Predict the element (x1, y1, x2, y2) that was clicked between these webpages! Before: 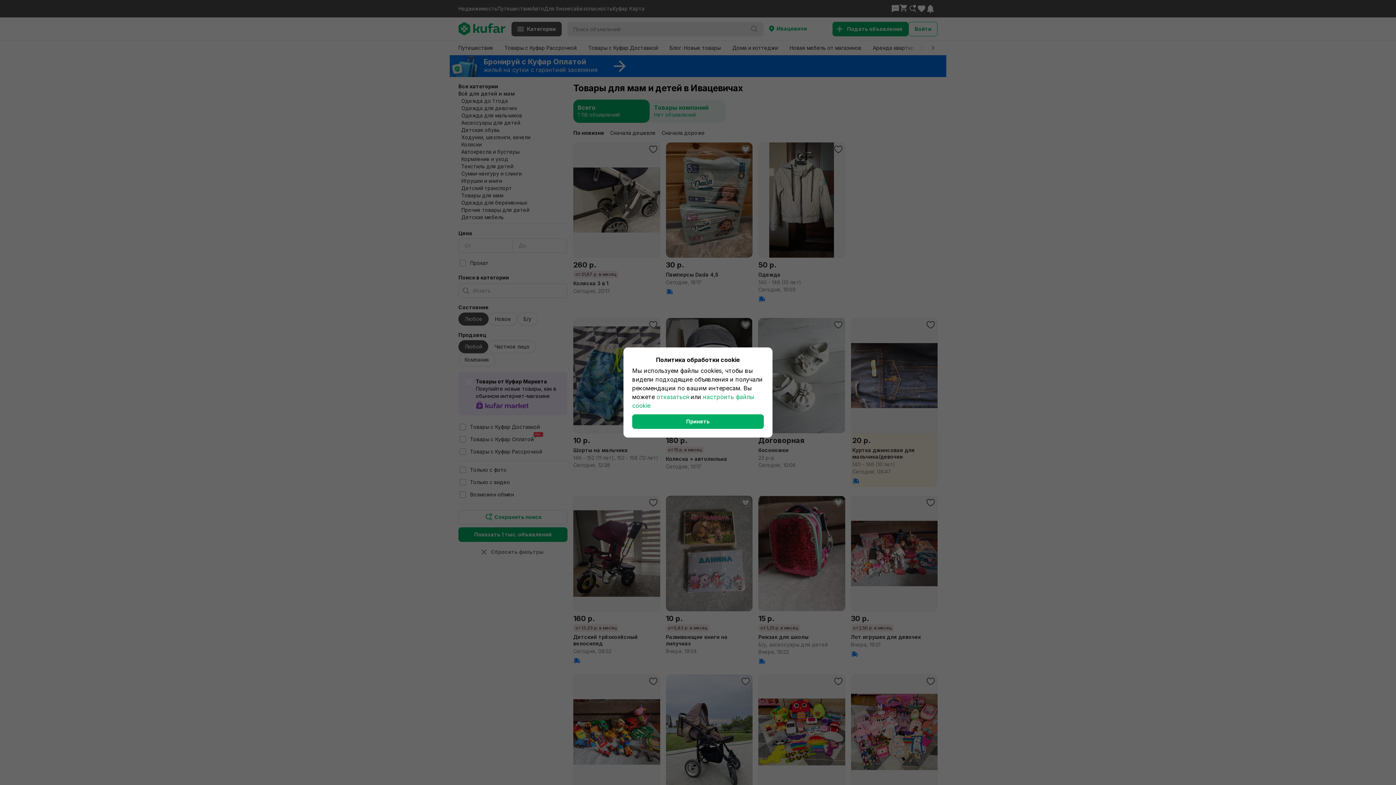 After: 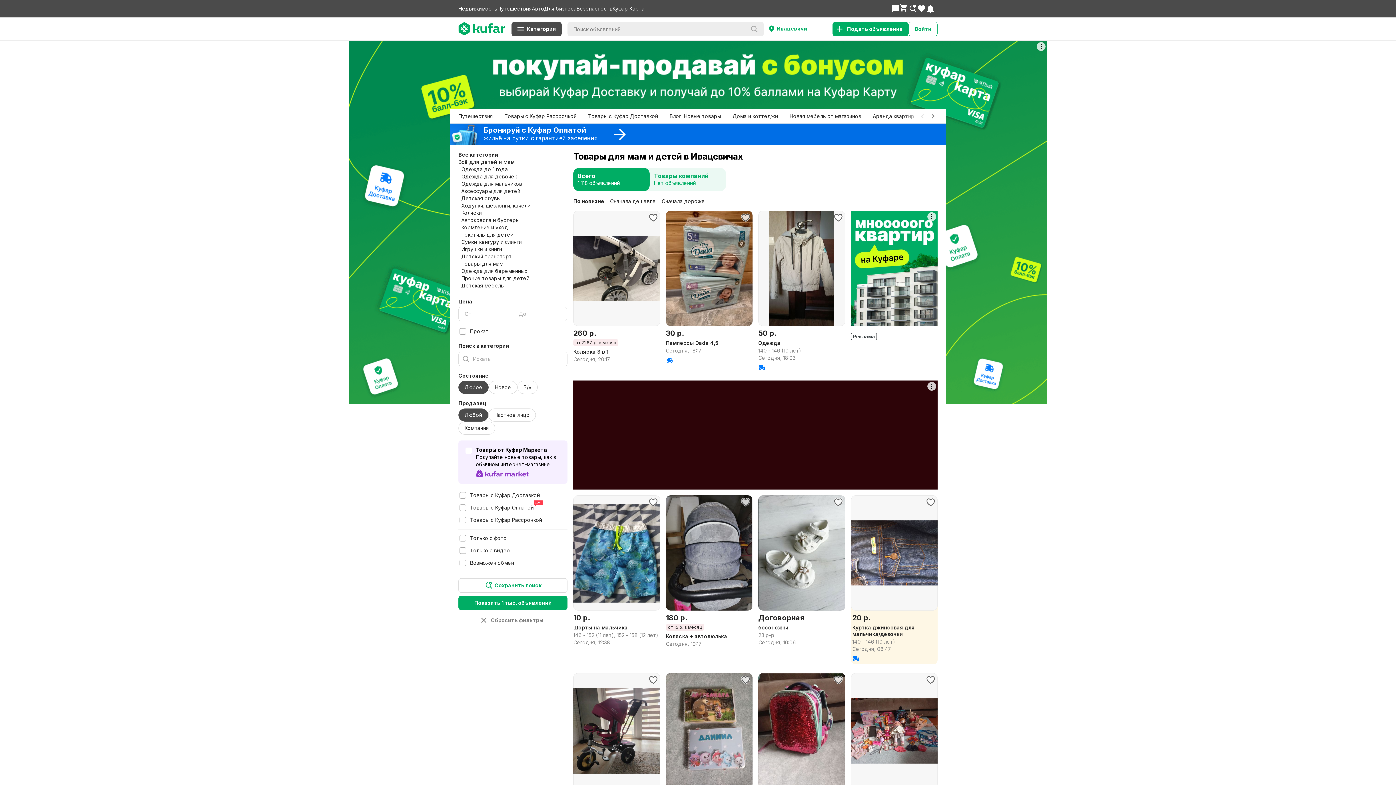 Action: label: Принять bbox: (632, 414, 764, 429)